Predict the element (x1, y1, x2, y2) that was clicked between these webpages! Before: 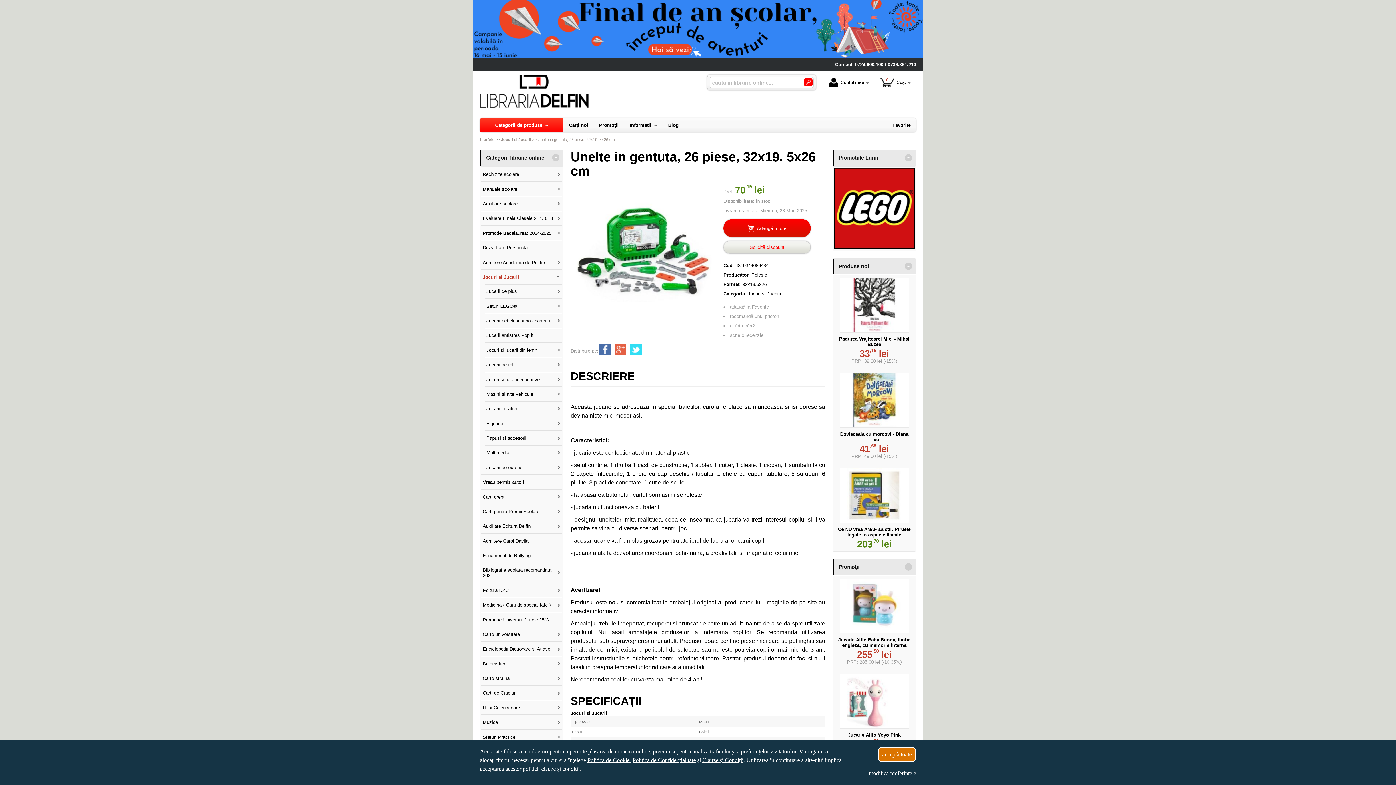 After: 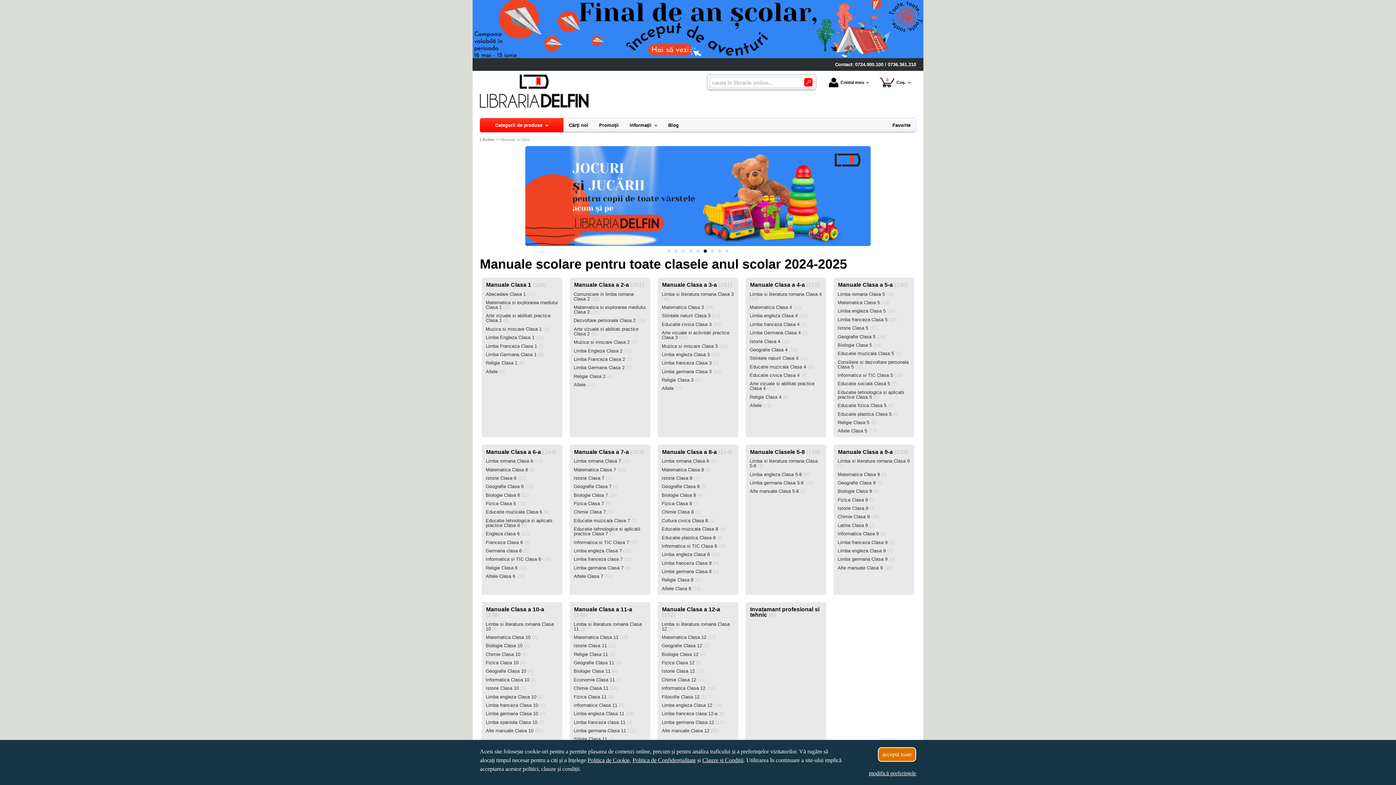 Action: label: Manuale scolare bbox: (481, 182, 562, 196)